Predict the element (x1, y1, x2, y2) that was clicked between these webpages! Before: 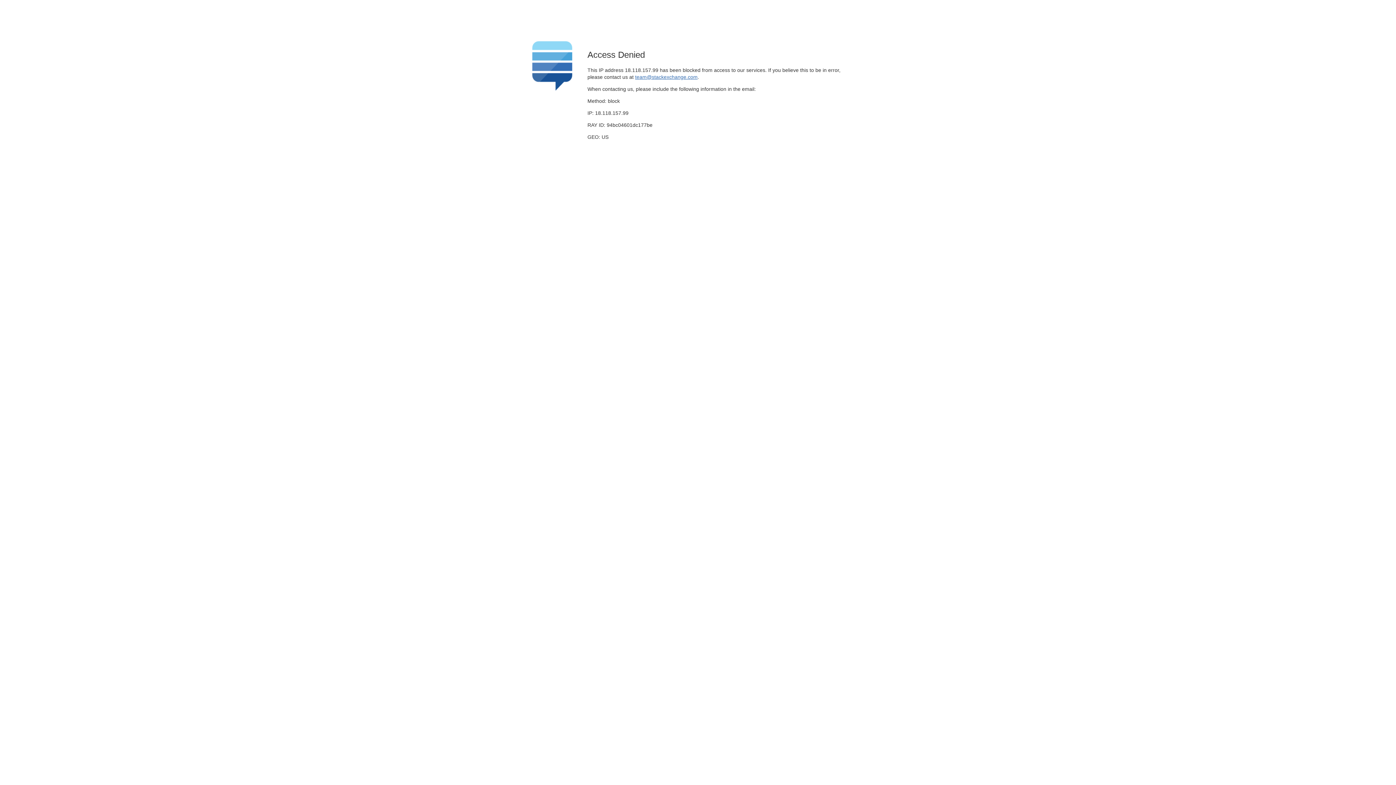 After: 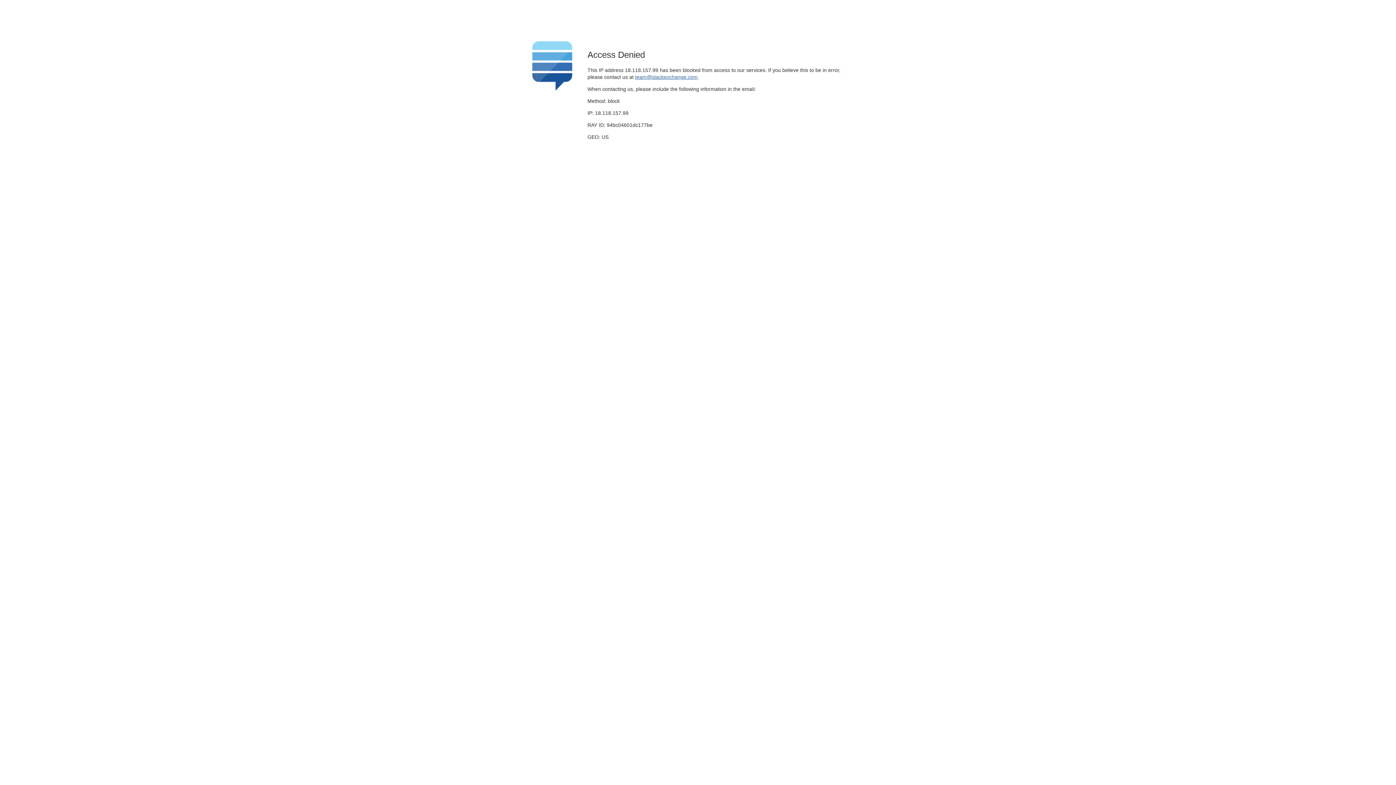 Action: label: team@stackexchange.com bbox: (635, 74, 697, 79)